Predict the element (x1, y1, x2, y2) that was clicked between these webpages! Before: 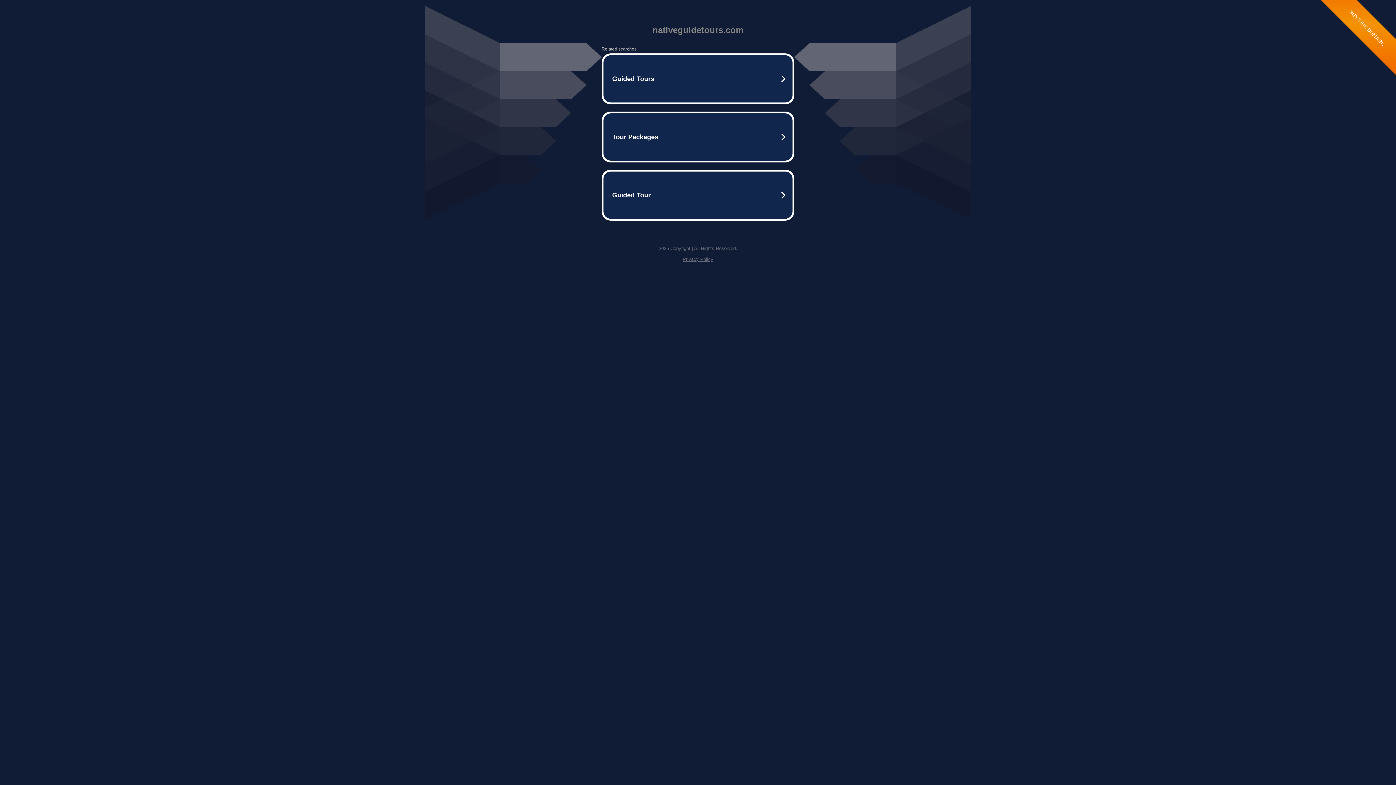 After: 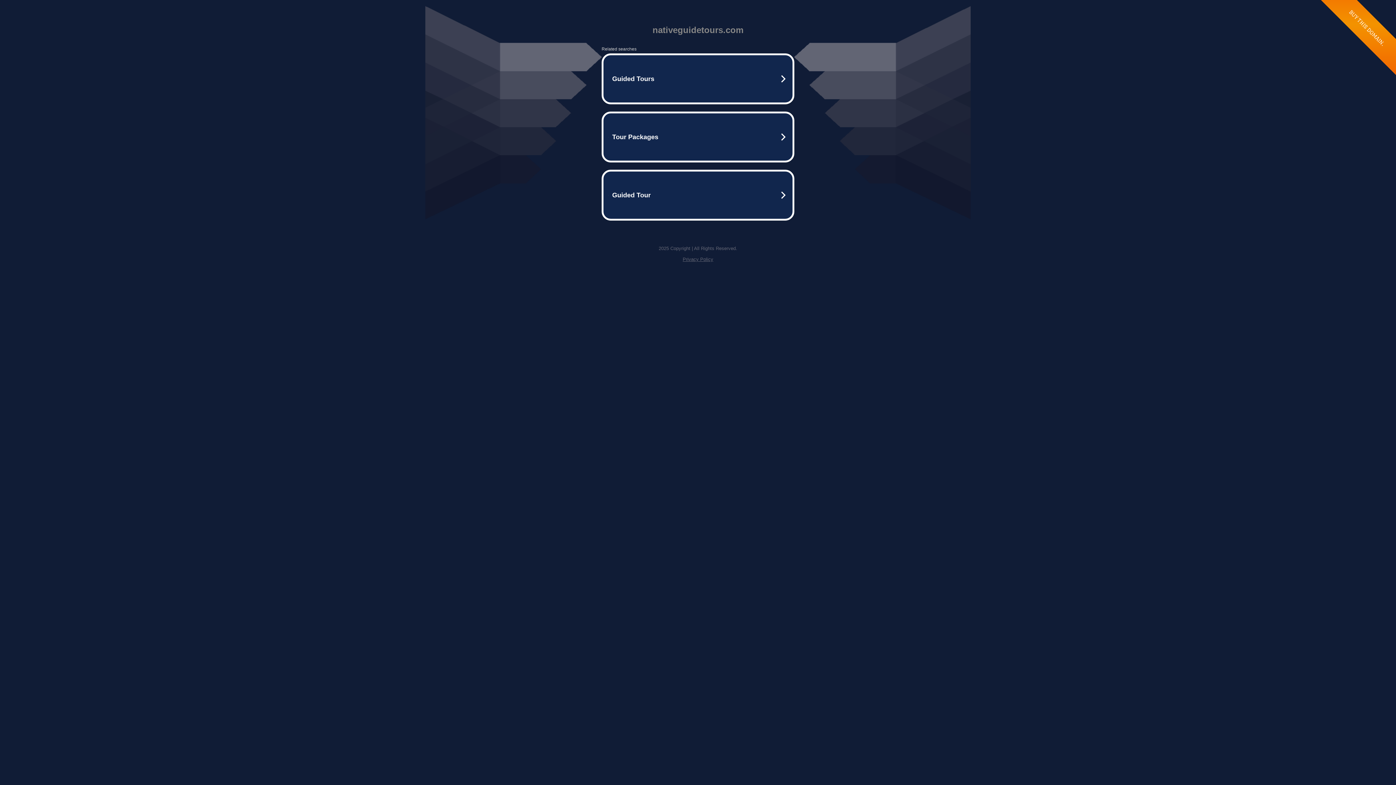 Action: bbox: (682, 256, 713, 262) label: Privacy Policy